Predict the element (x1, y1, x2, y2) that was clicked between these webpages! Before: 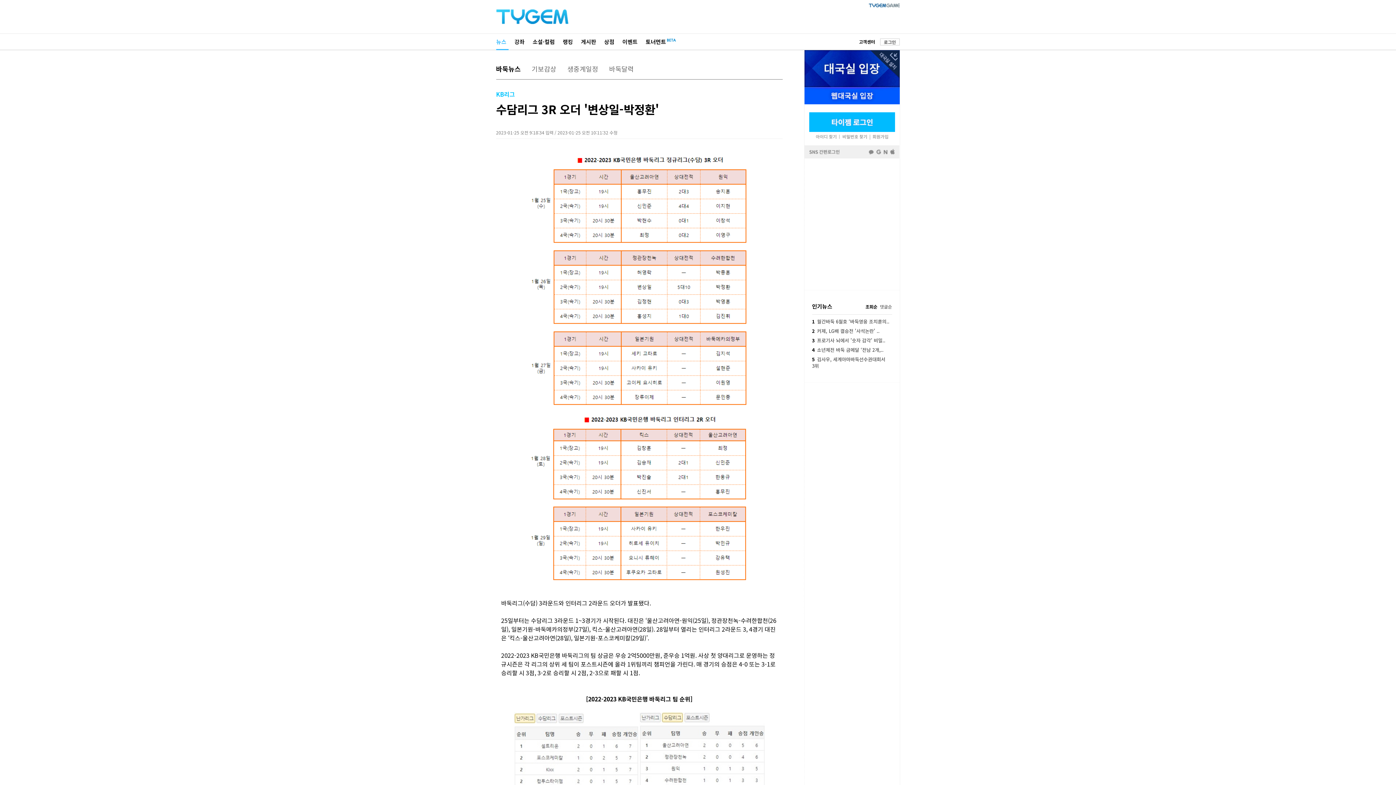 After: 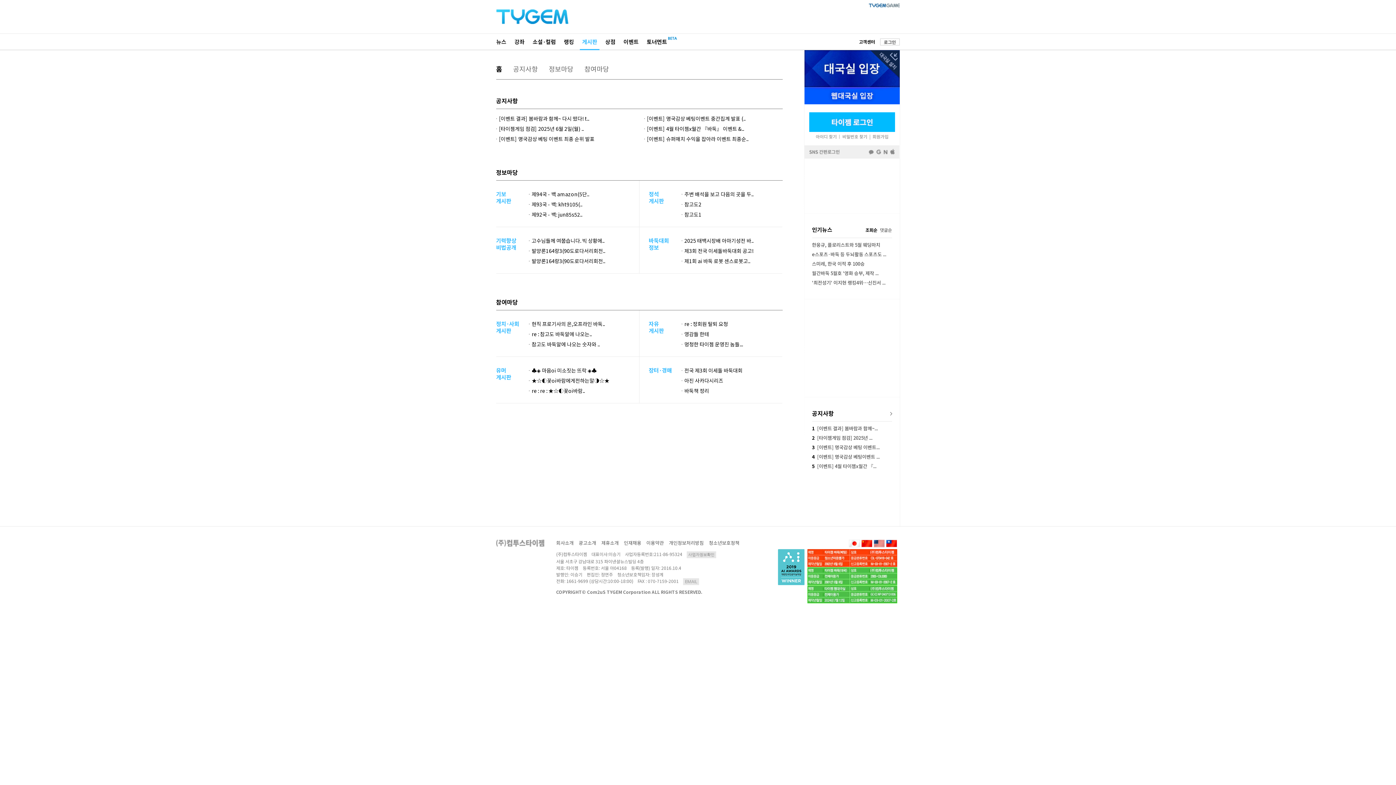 Action: bbox: (581, 37, 596, 45) label: 게시판